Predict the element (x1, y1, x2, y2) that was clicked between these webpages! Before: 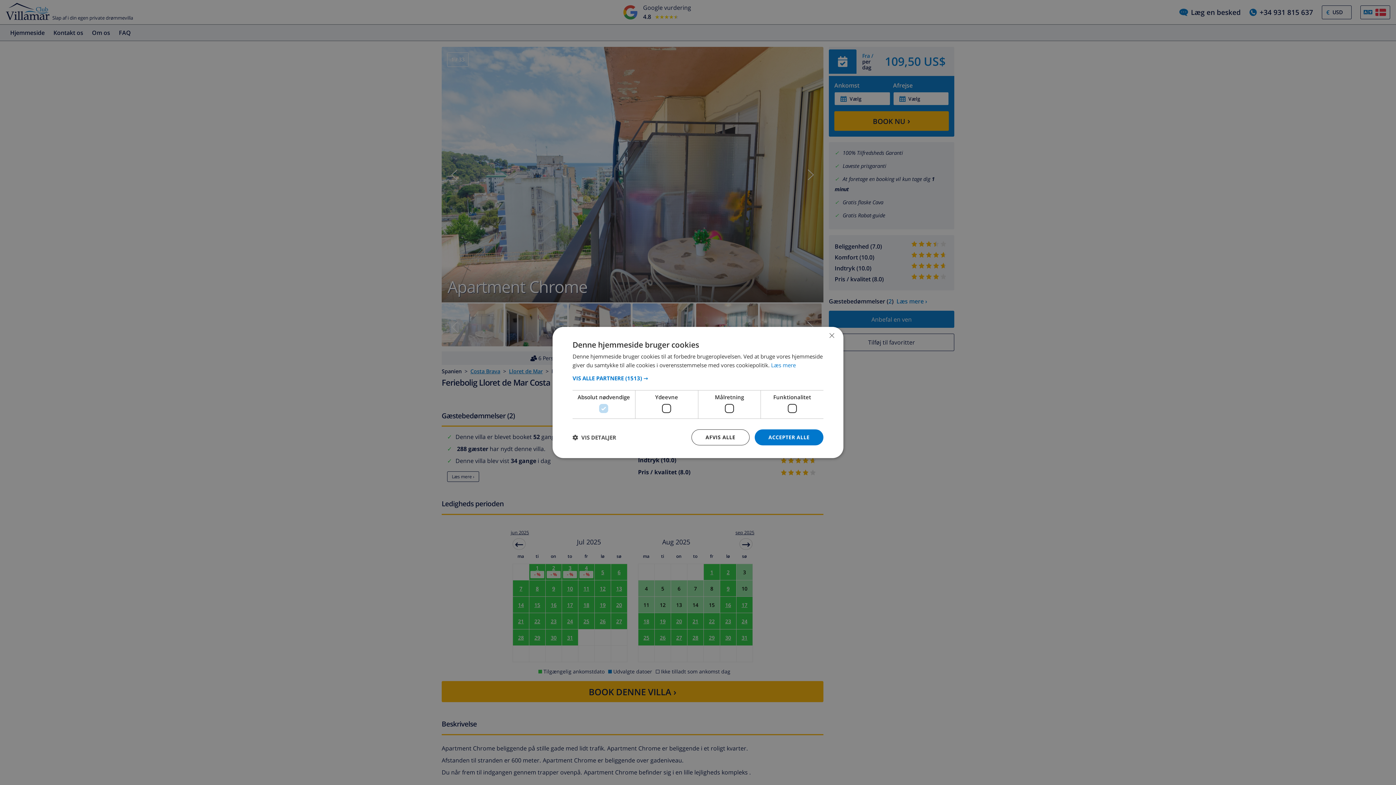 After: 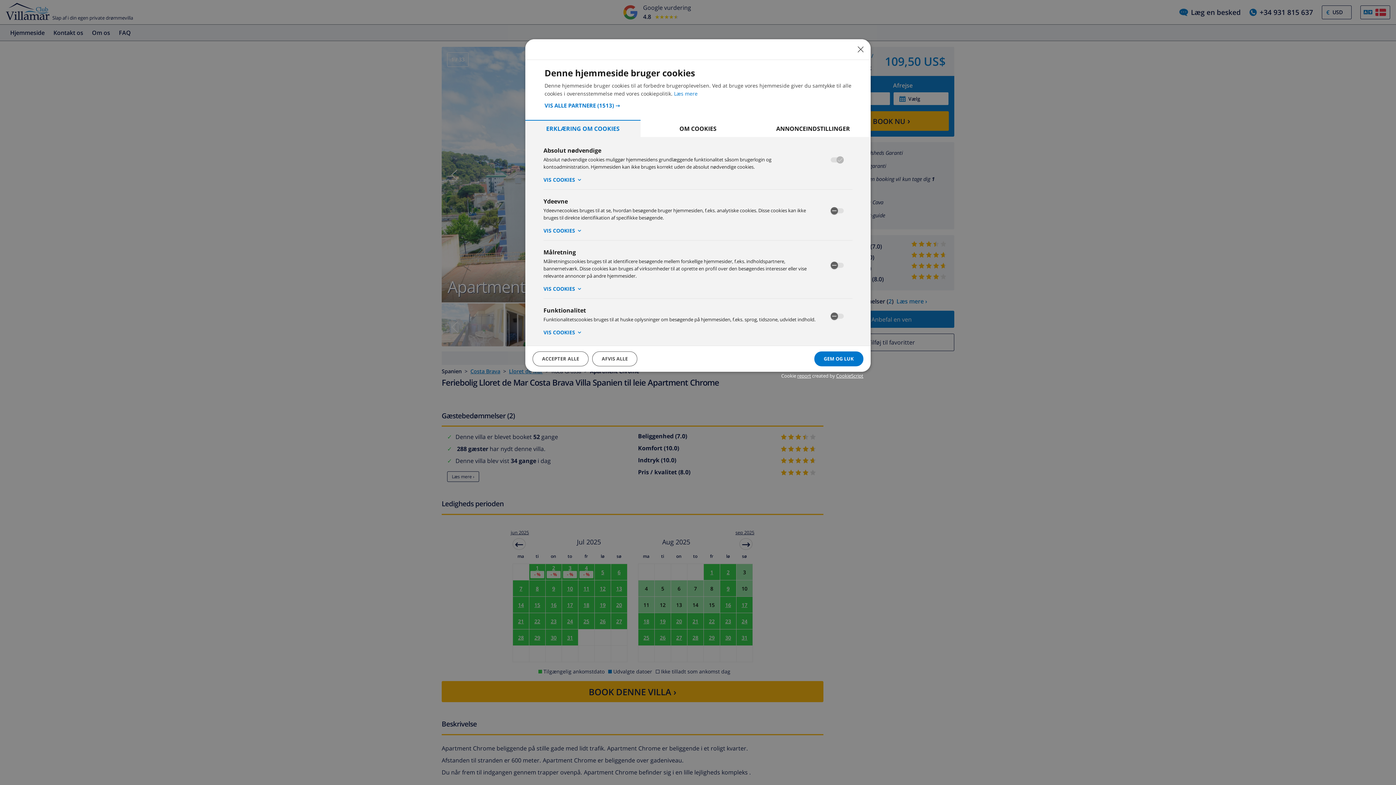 Action: bbox: (572, 434, 616, 440) label:  VIS DETALJER